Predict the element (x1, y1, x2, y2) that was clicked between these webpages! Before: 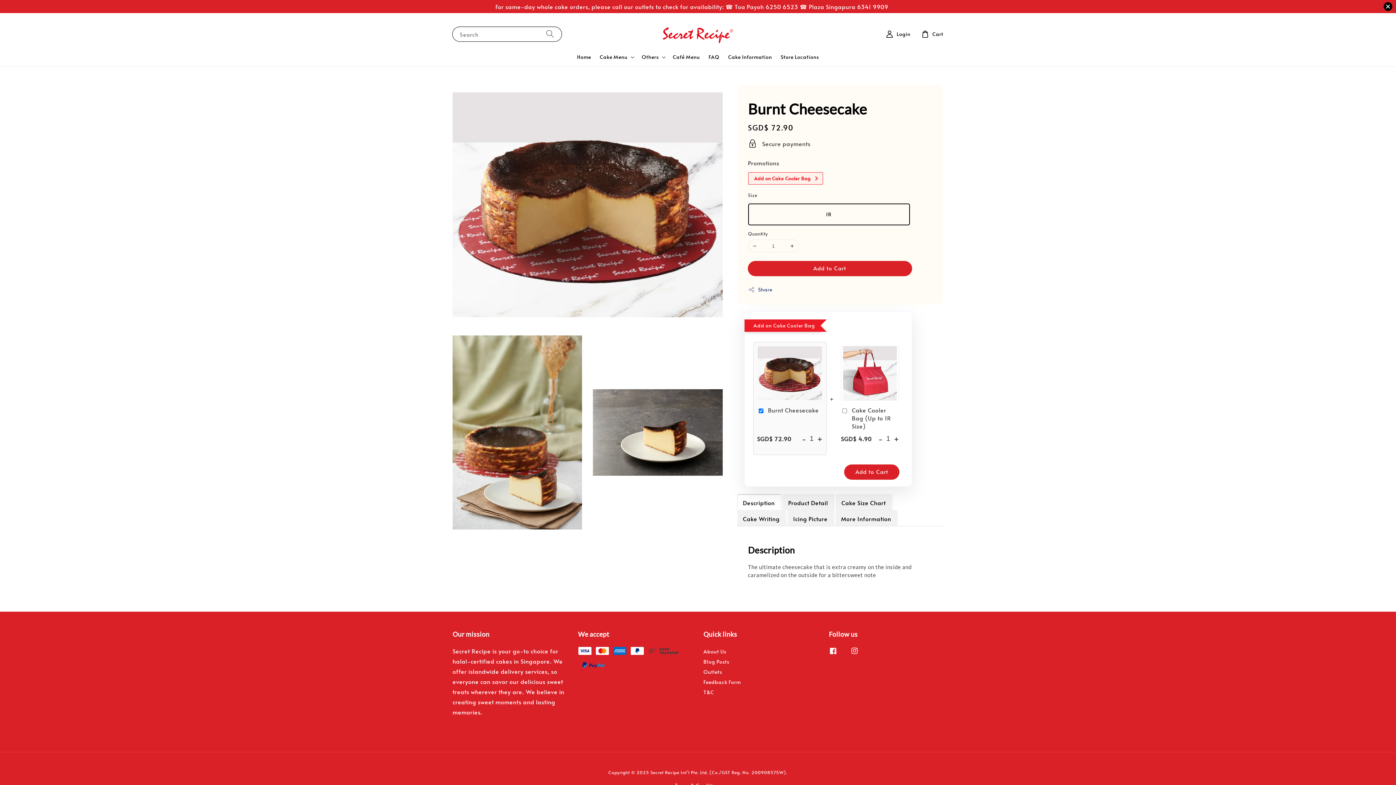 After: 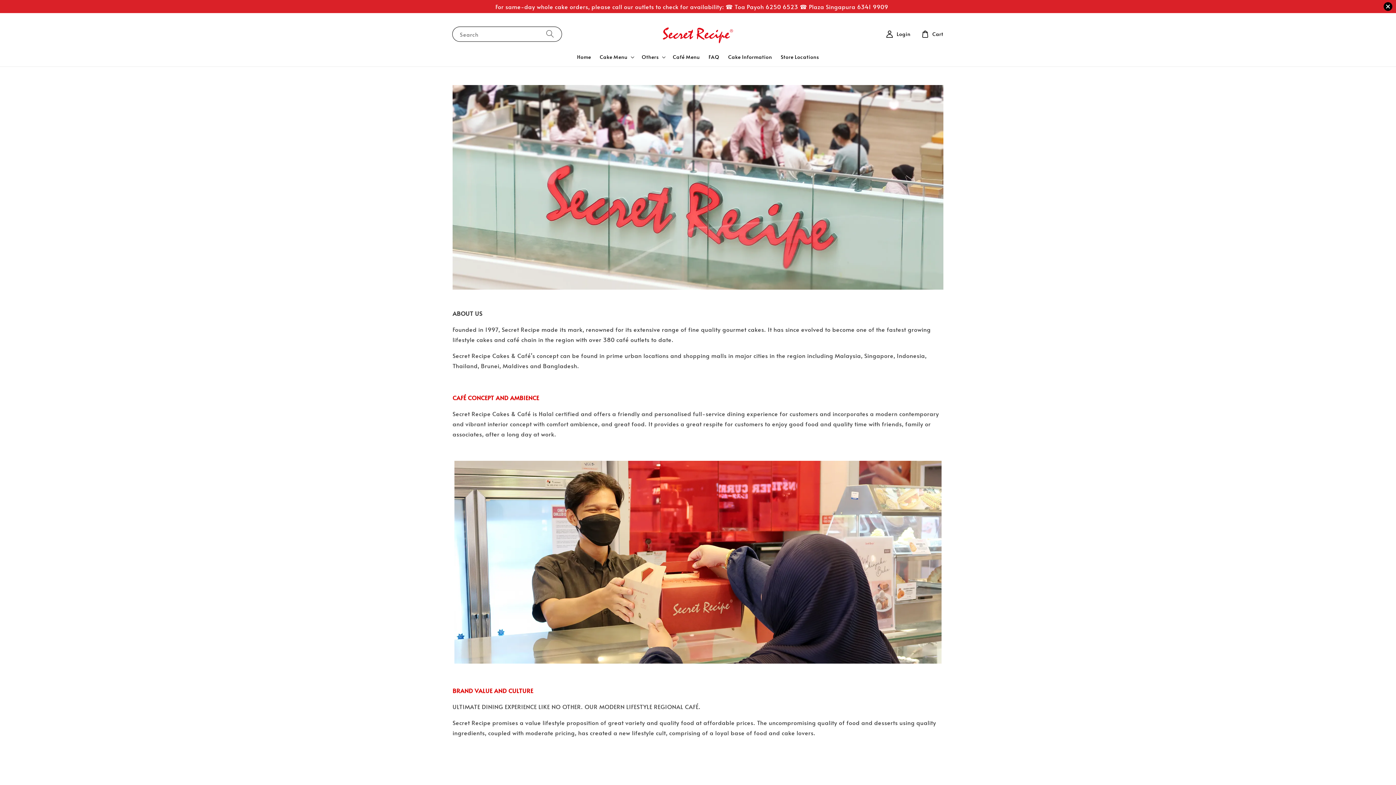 Action: label: About Us bbox: (703, 648, 726, 656)